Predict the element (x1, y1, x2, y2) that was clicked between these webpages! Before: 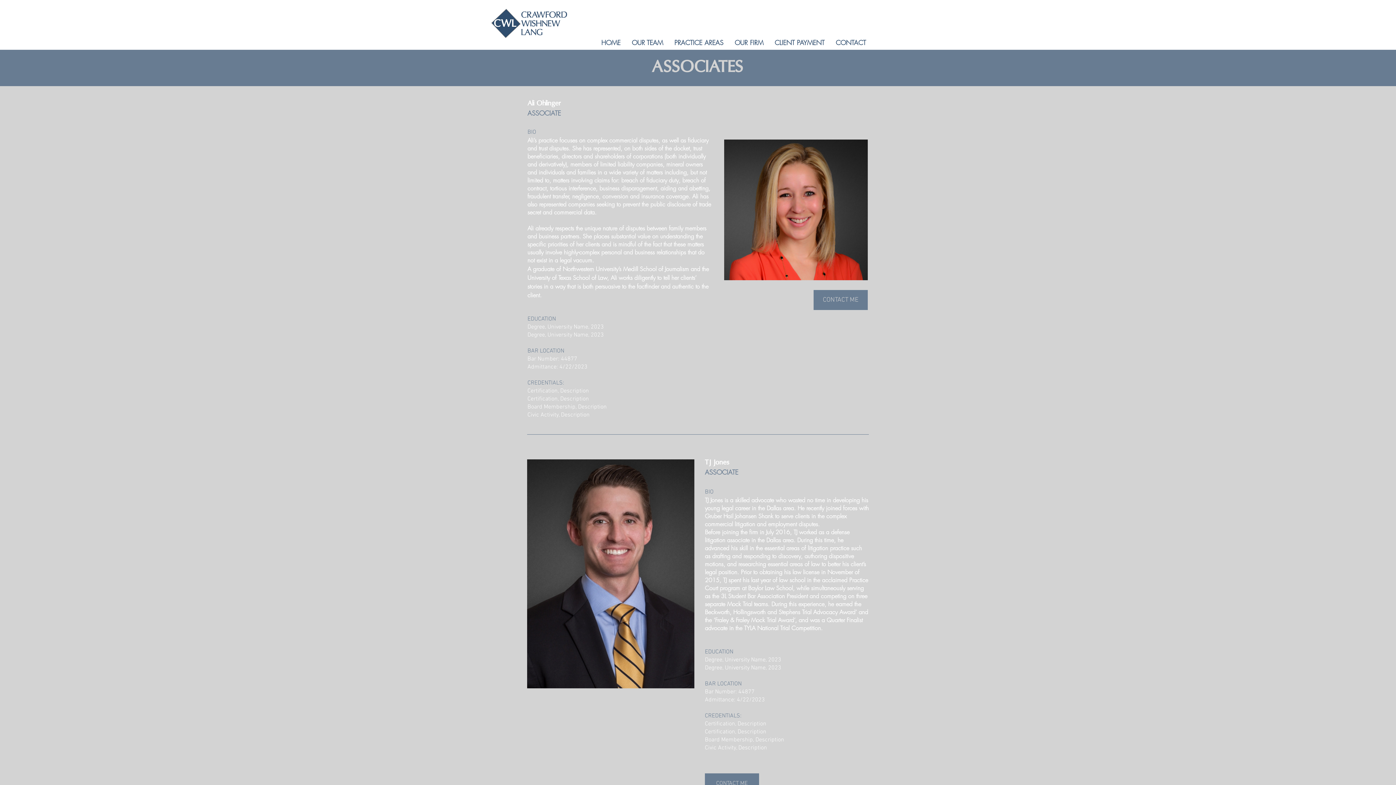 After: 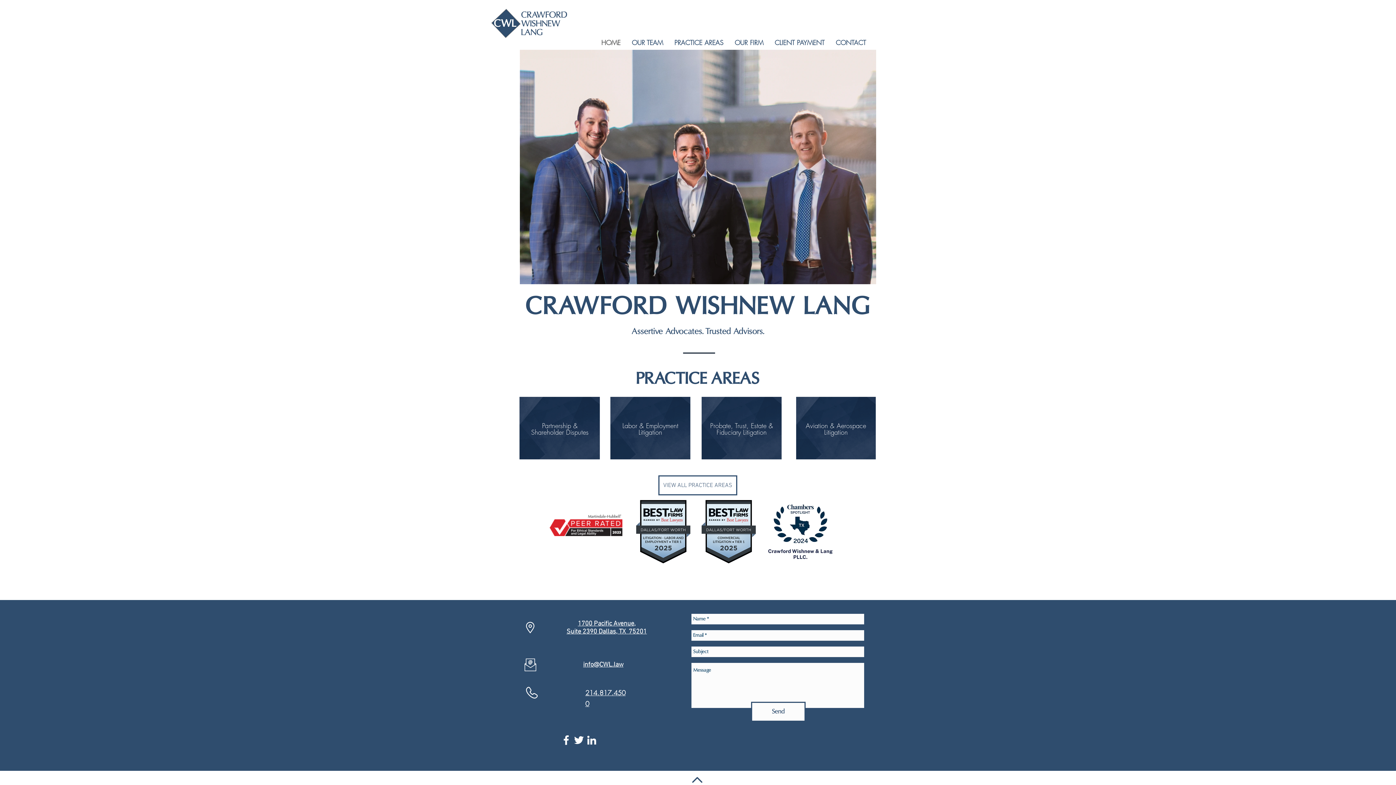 Action: bbox: (490, 8, 567, 37)